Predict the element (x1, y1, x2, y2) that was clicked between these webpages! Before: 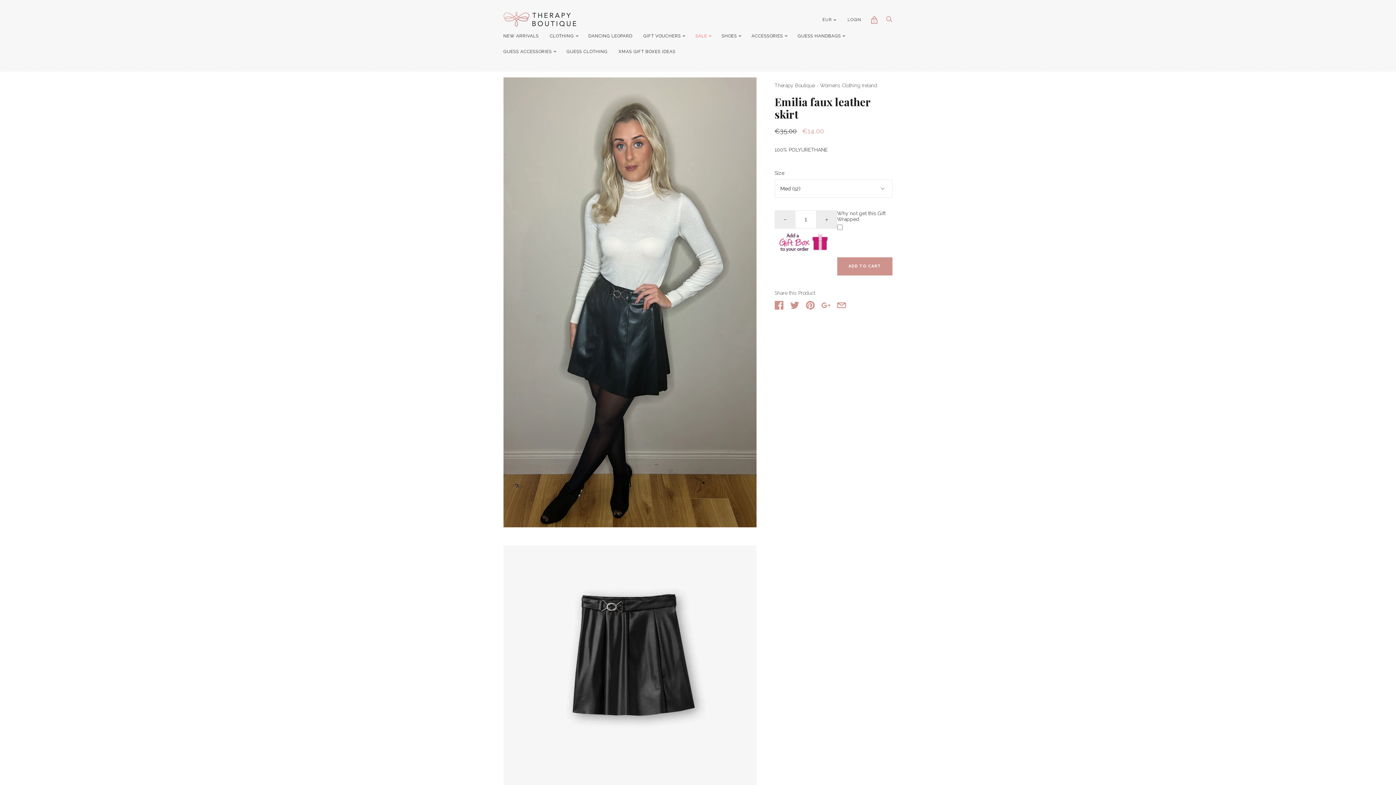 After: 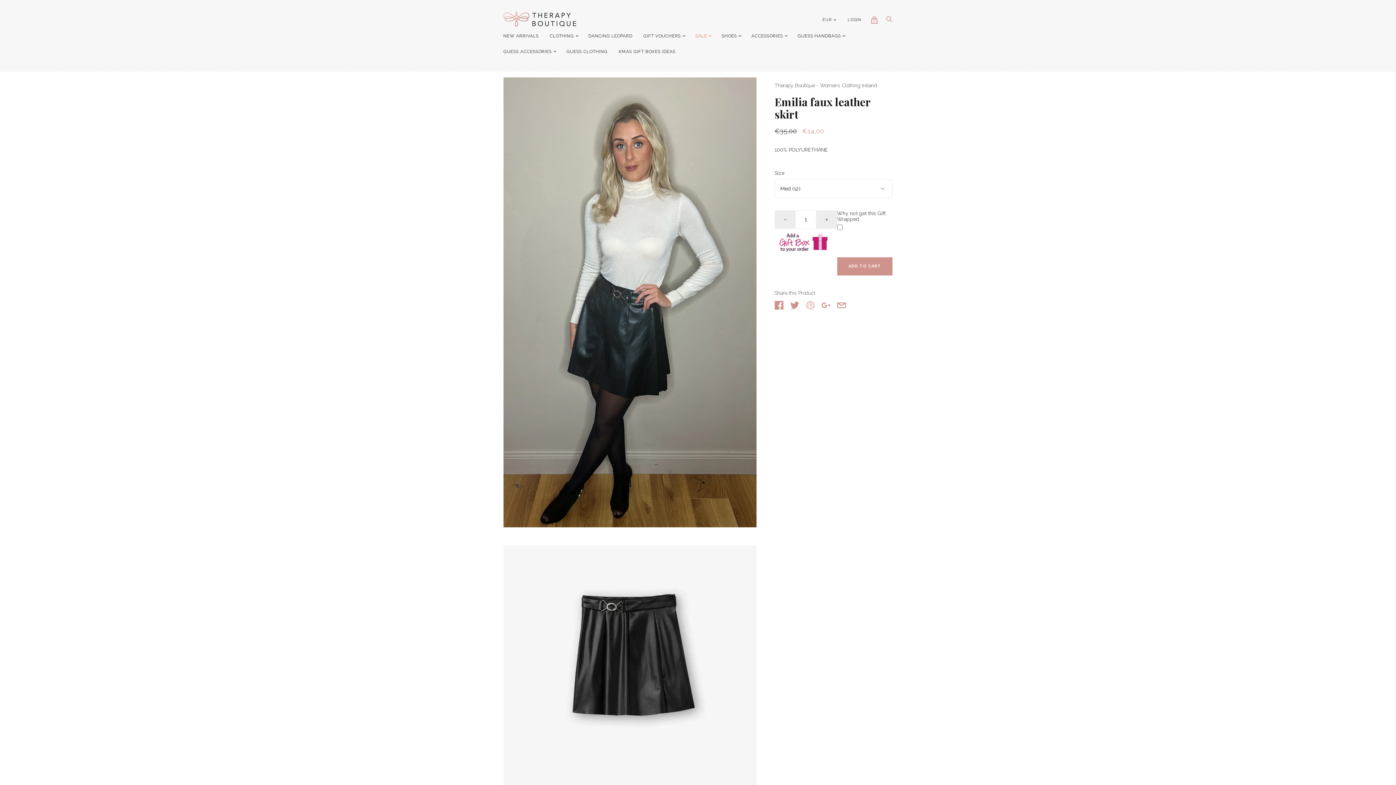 Action: bbox: (806, 301, 814, 309)